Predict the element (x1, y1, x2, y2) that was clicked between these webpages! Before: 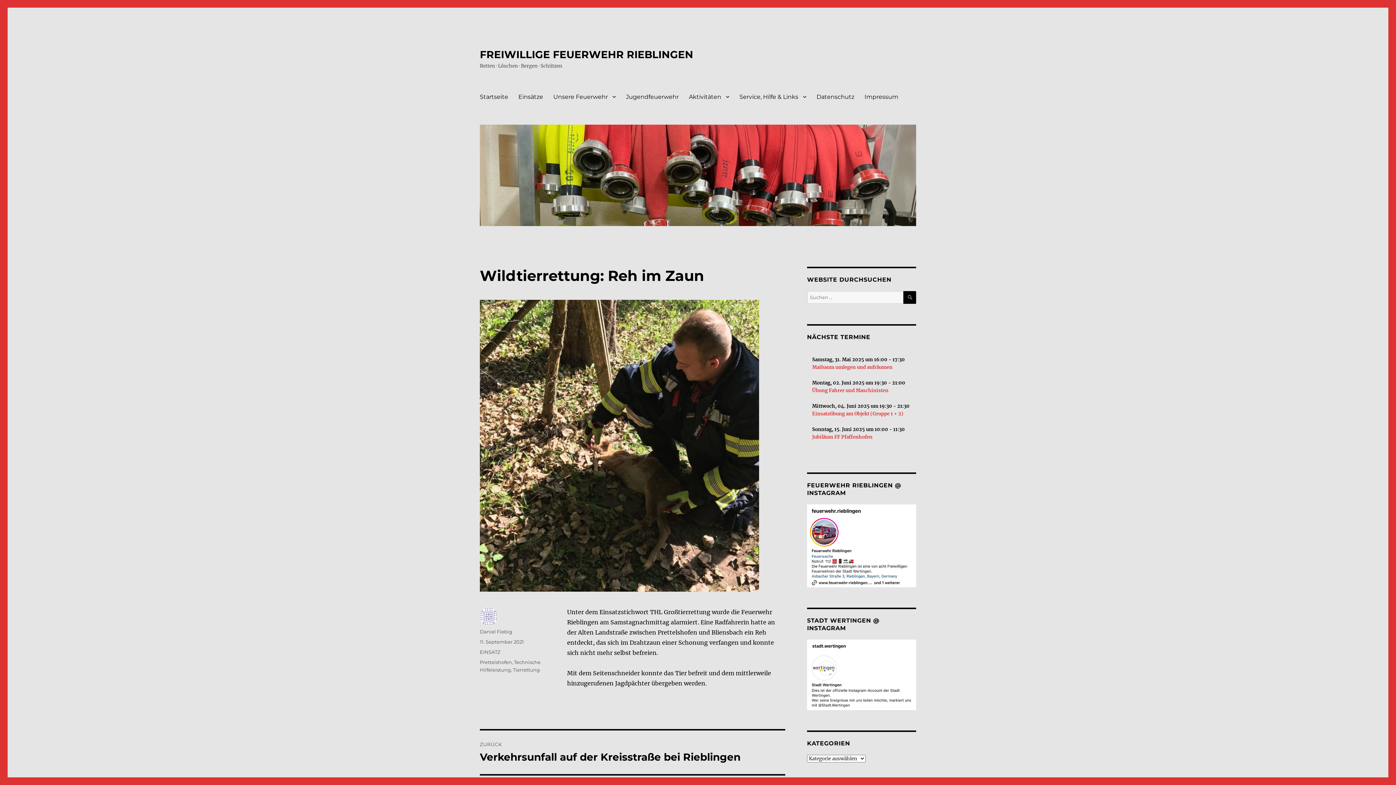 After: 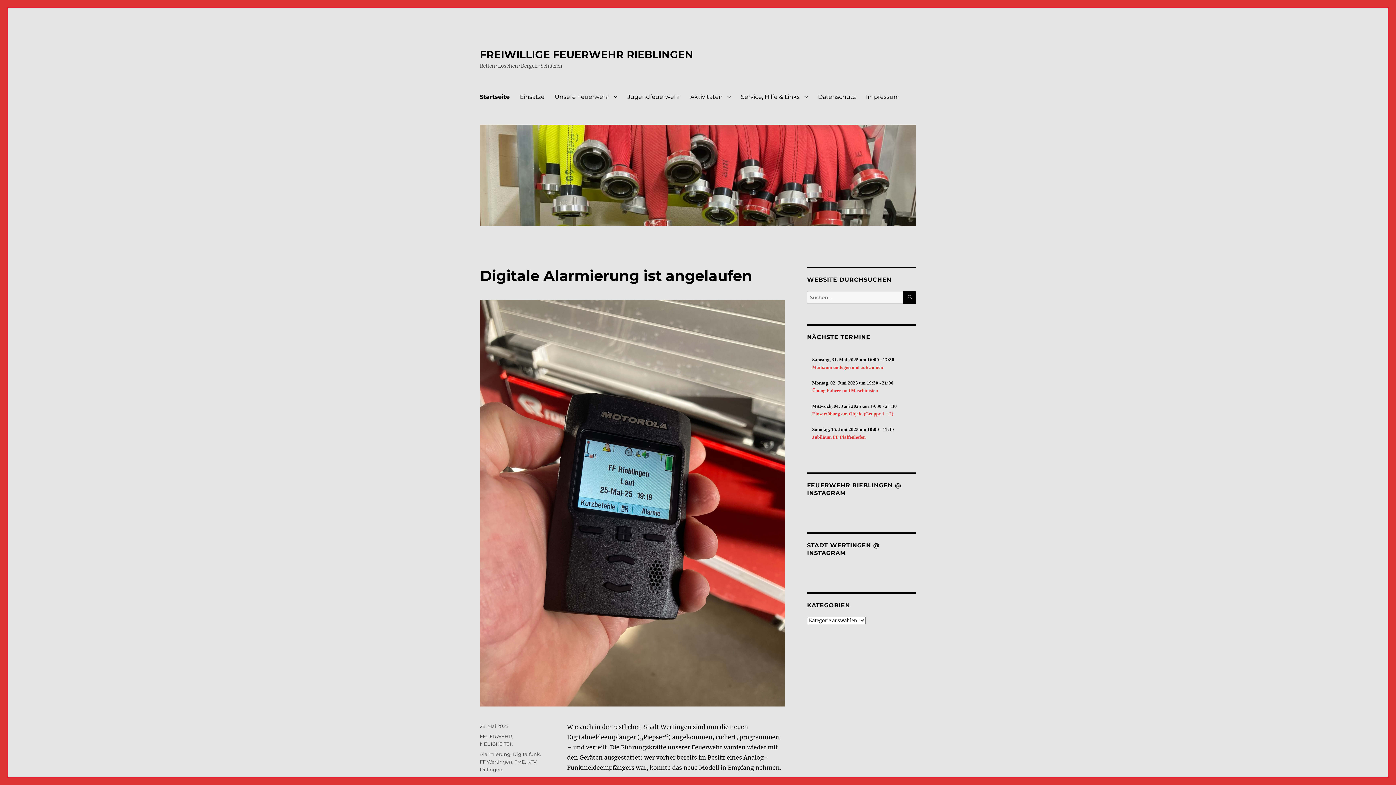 Action: label: Startseite bbox: (474, 89, 513, 104)